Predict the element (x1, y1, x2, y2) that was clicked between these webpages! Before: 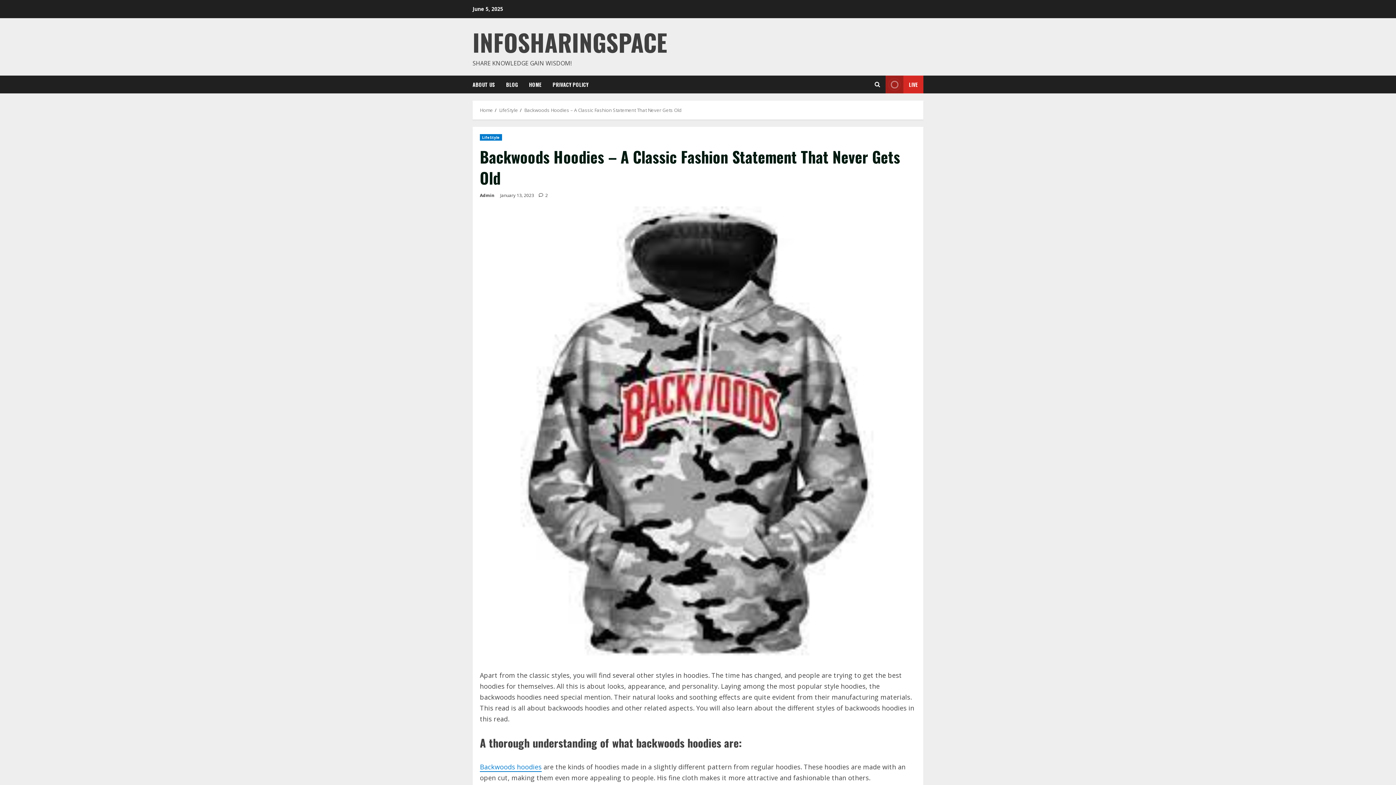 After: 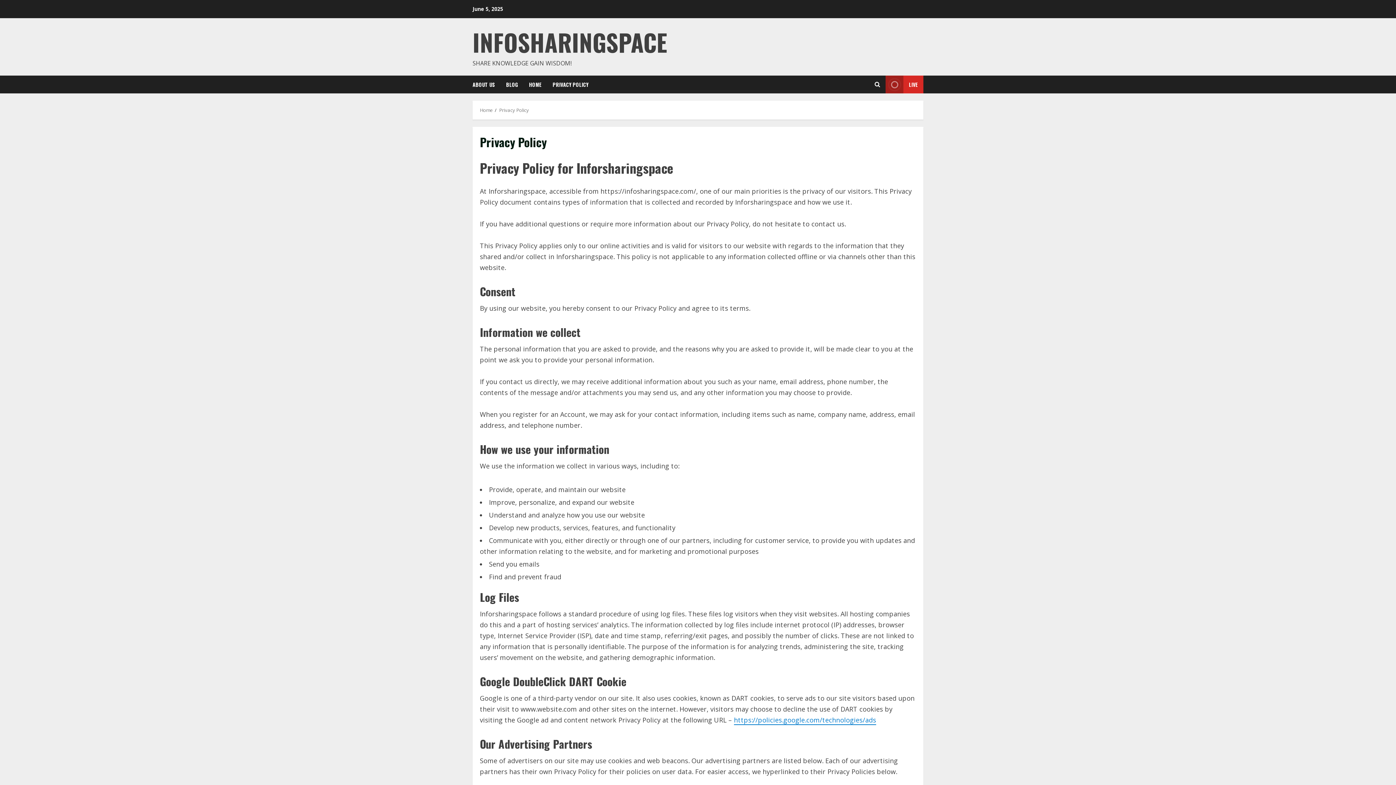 Action: bbox: (547, 75, 588, 93) label: PRIVACY POLICY